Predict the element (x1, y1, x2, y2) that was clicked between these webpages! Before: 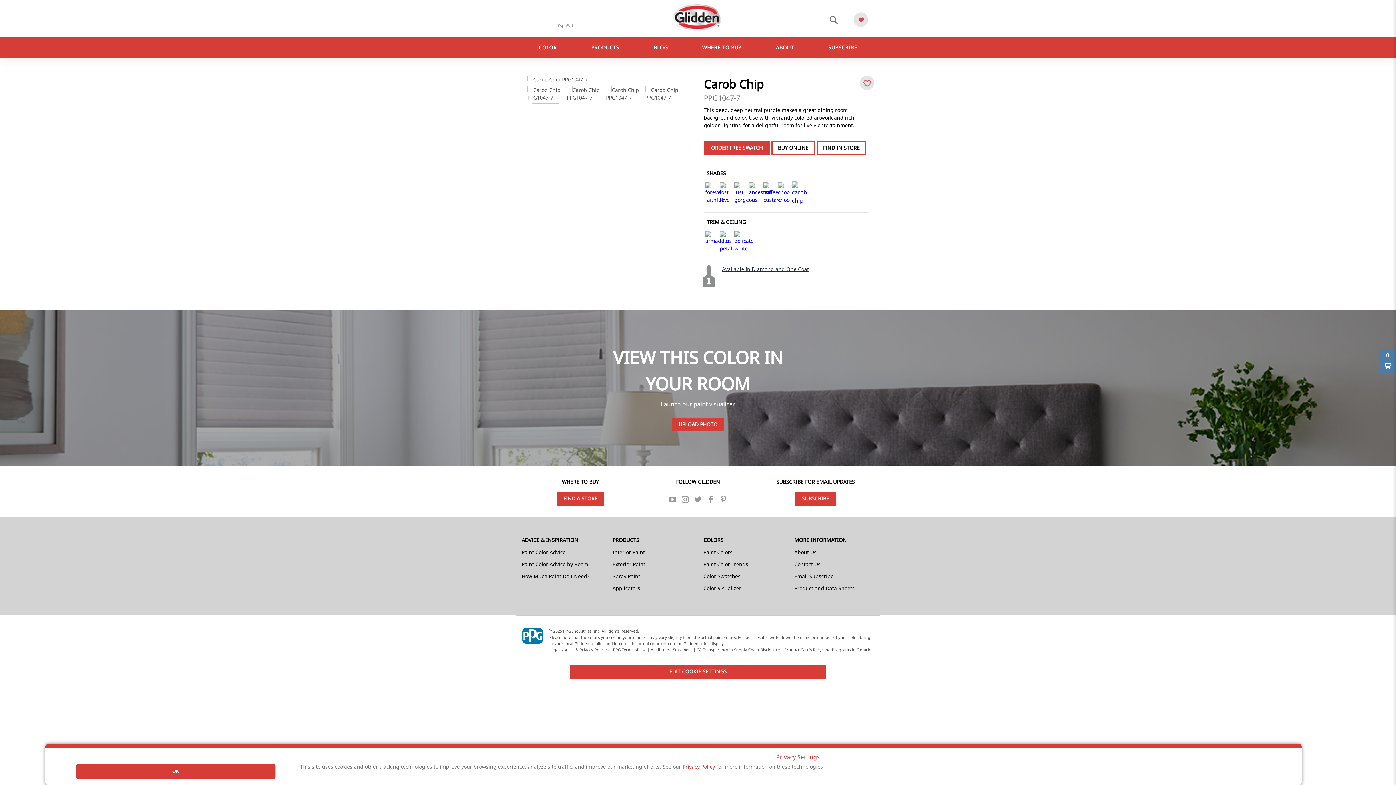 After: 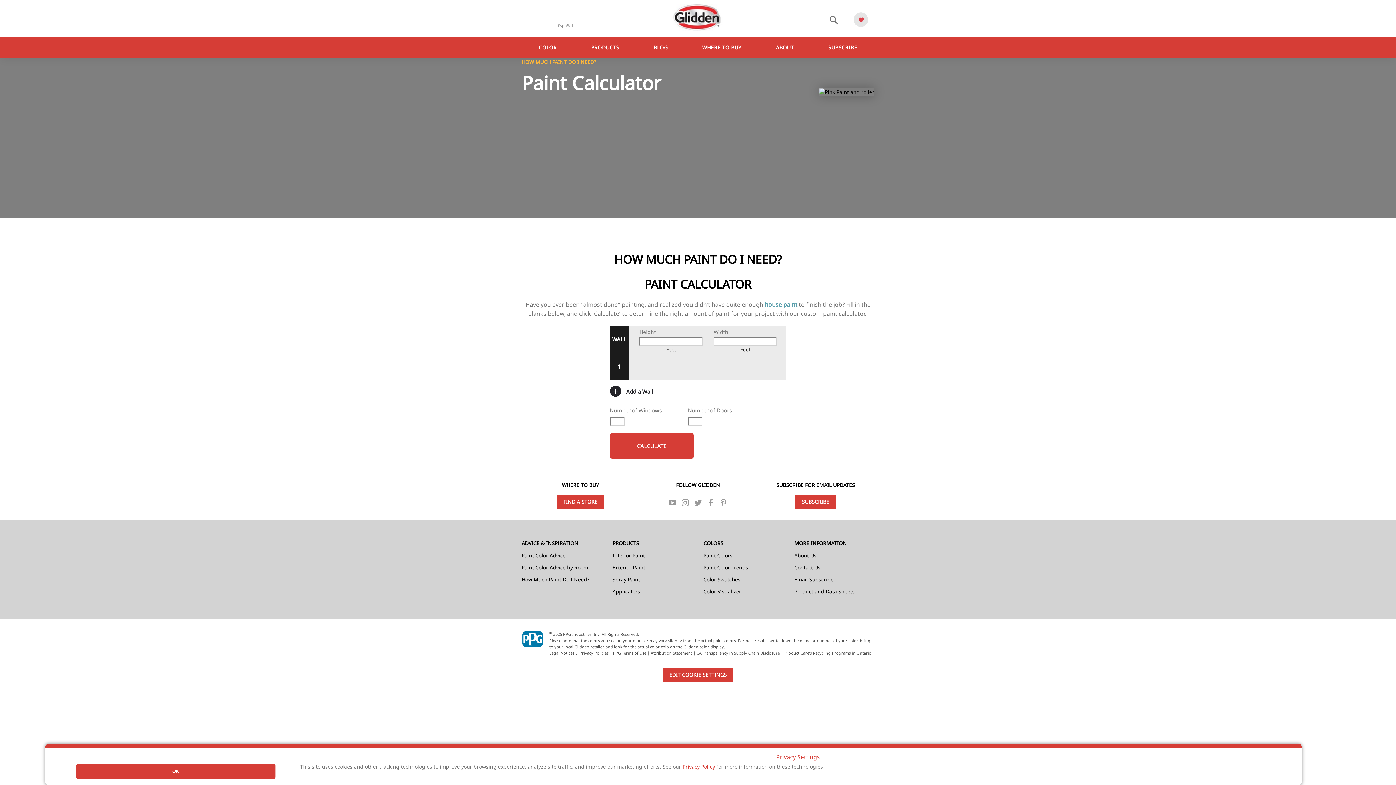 Action: bbox: (521, 573, 589, 579) label: How Much Paint Do I Need?